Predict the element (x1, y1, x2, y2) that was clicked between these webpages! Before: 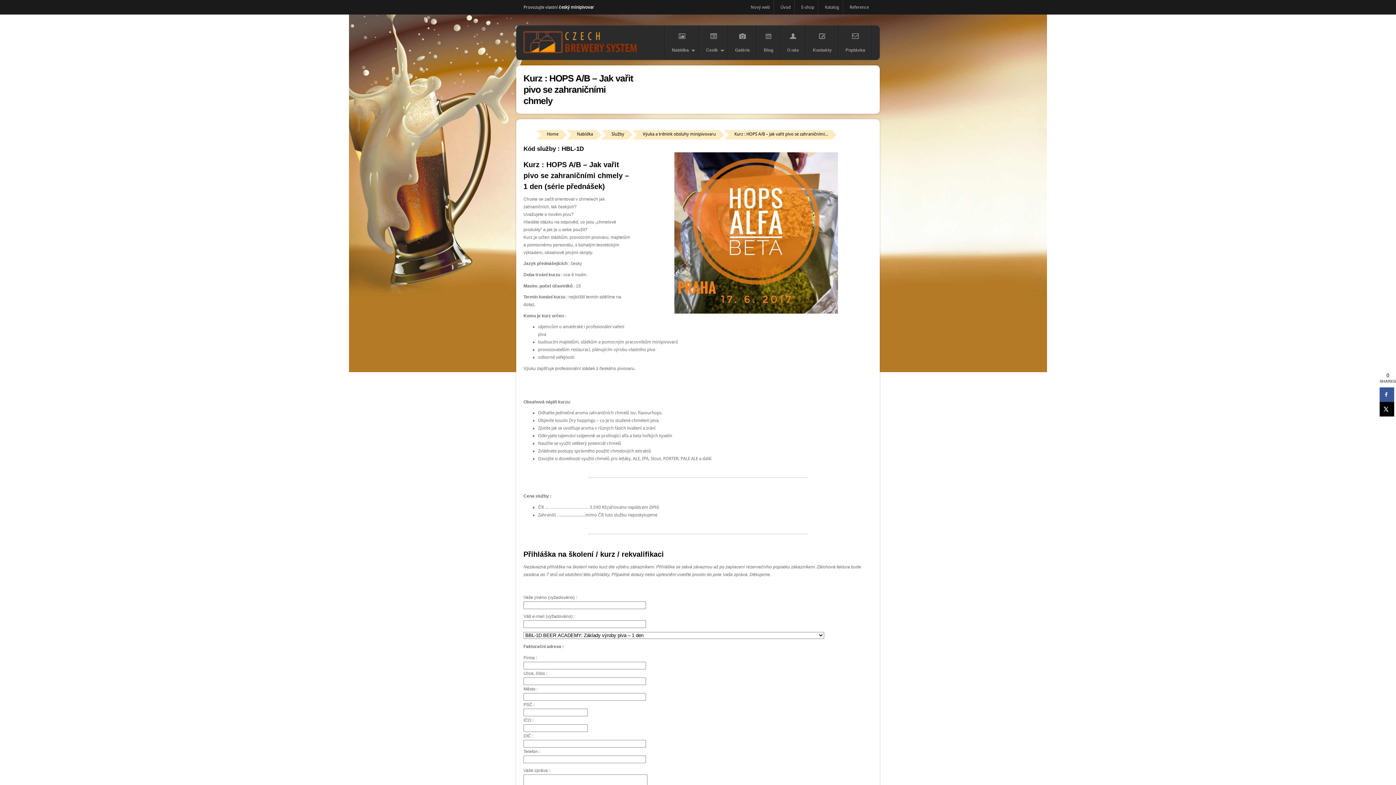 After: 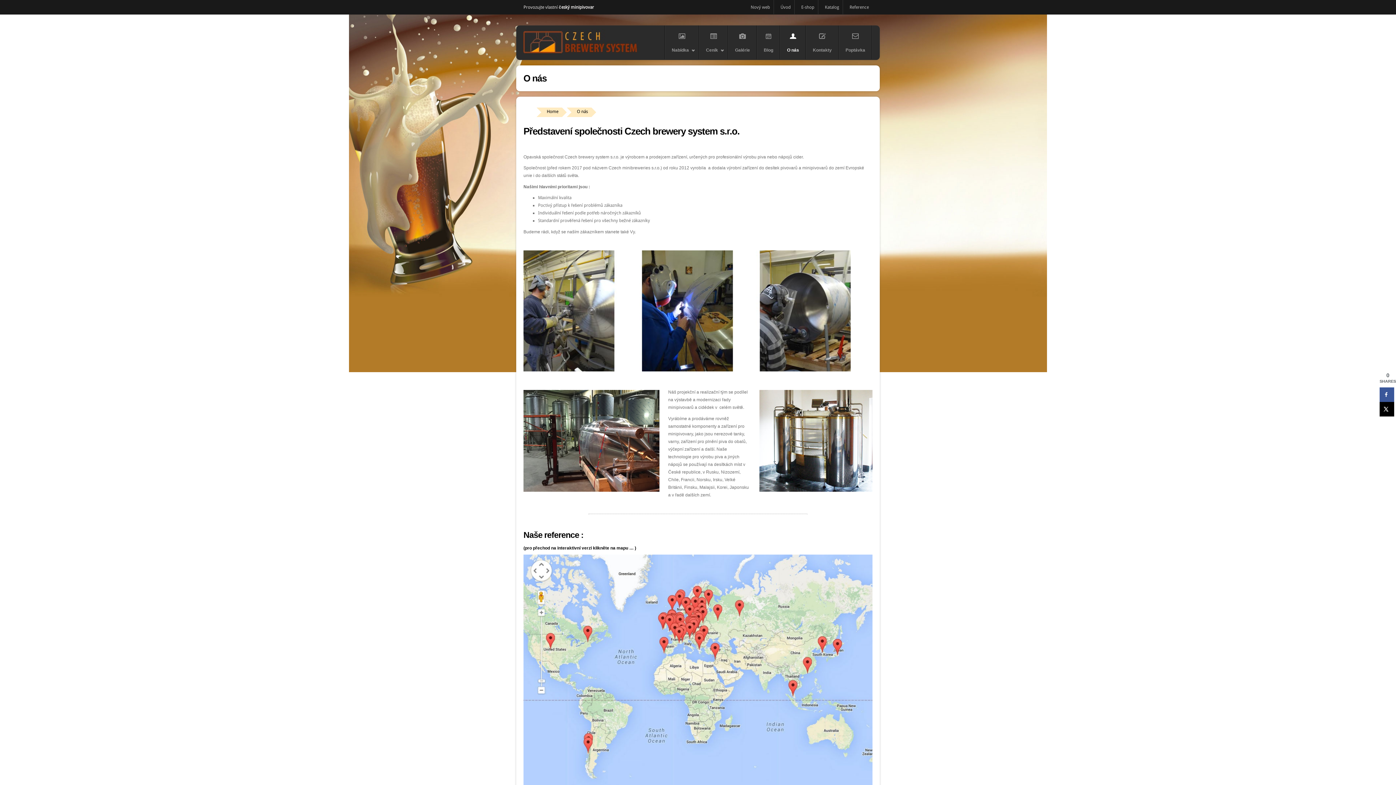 Action: bbox: (780, 25, 806, 59) label: O nás